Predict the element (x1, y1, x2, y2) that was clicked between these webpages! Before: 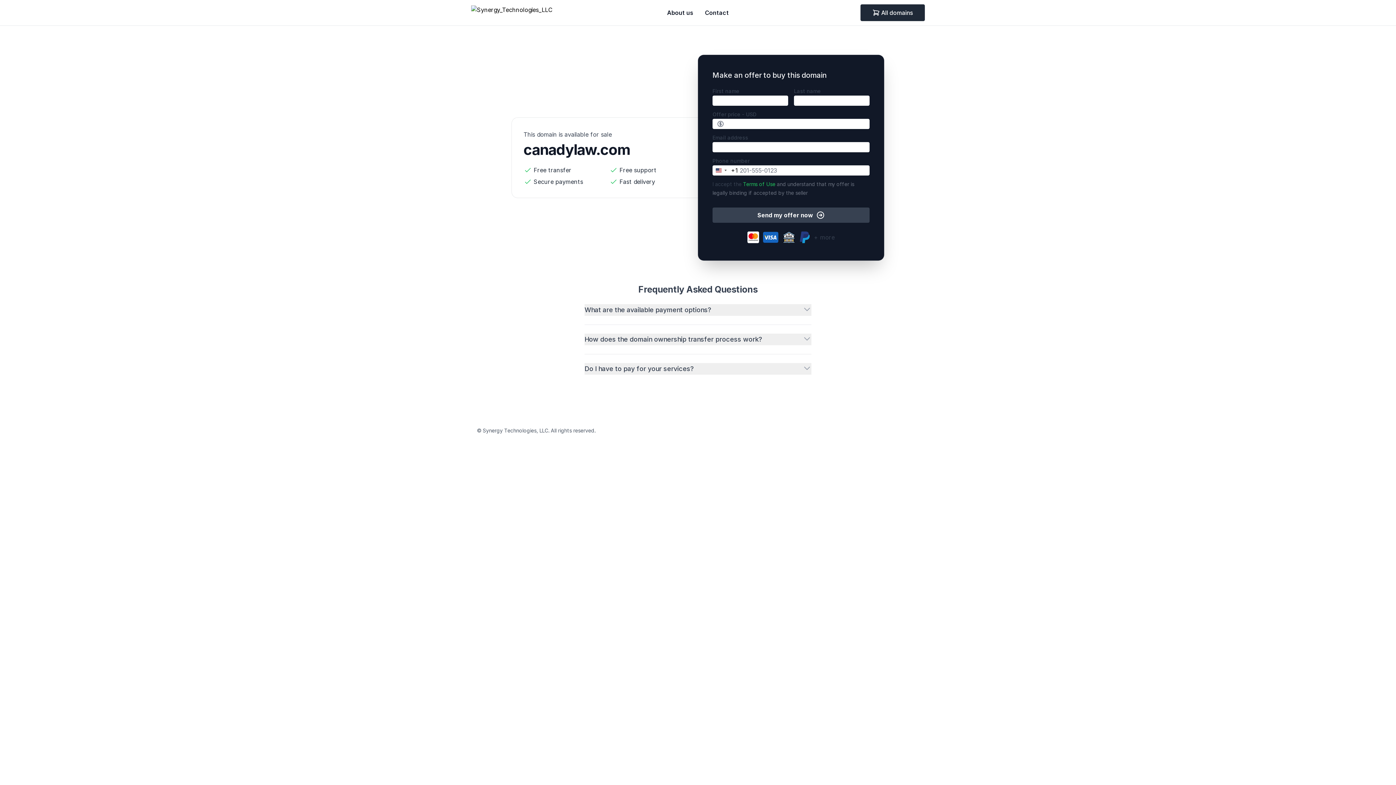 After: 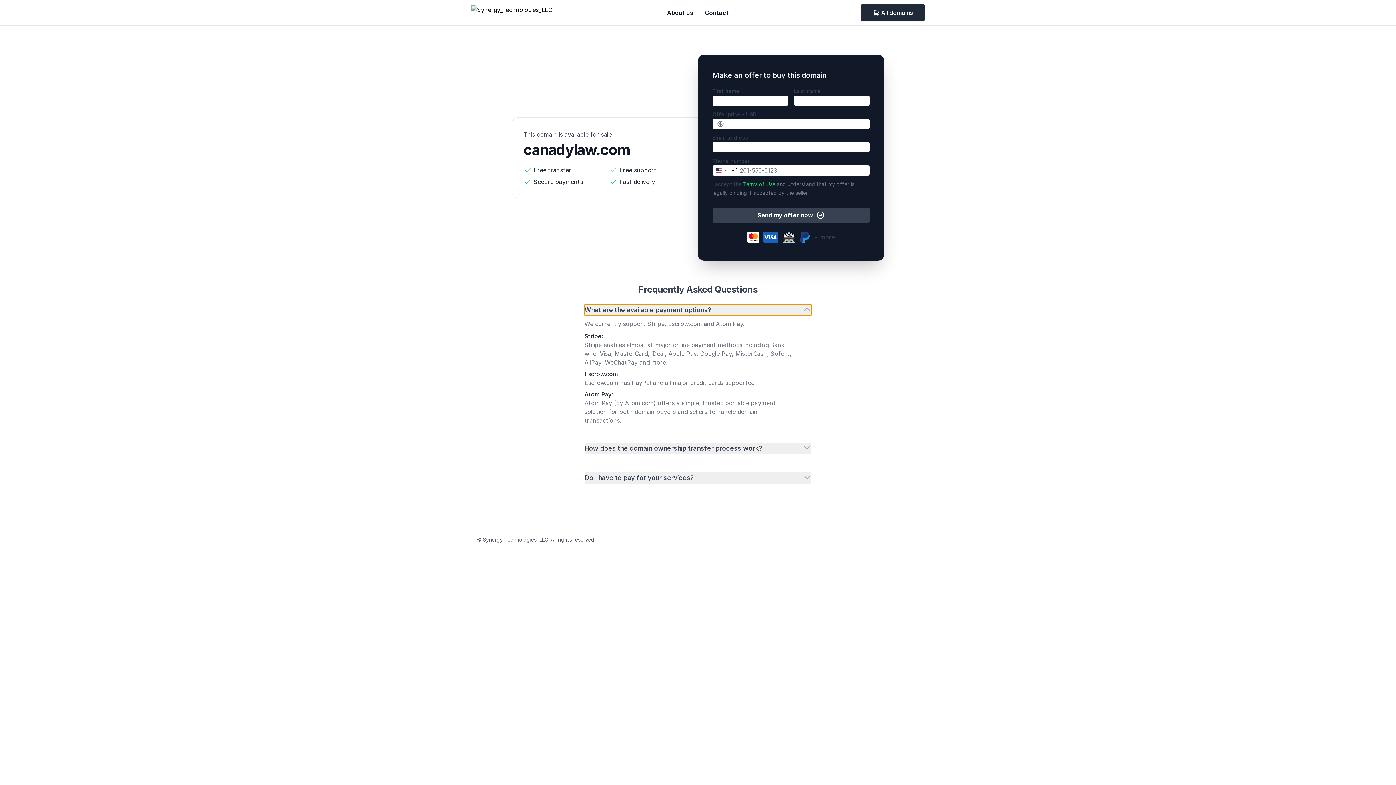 Action: label: What are the available payment options? bbox: (584, 304, 811, 316)